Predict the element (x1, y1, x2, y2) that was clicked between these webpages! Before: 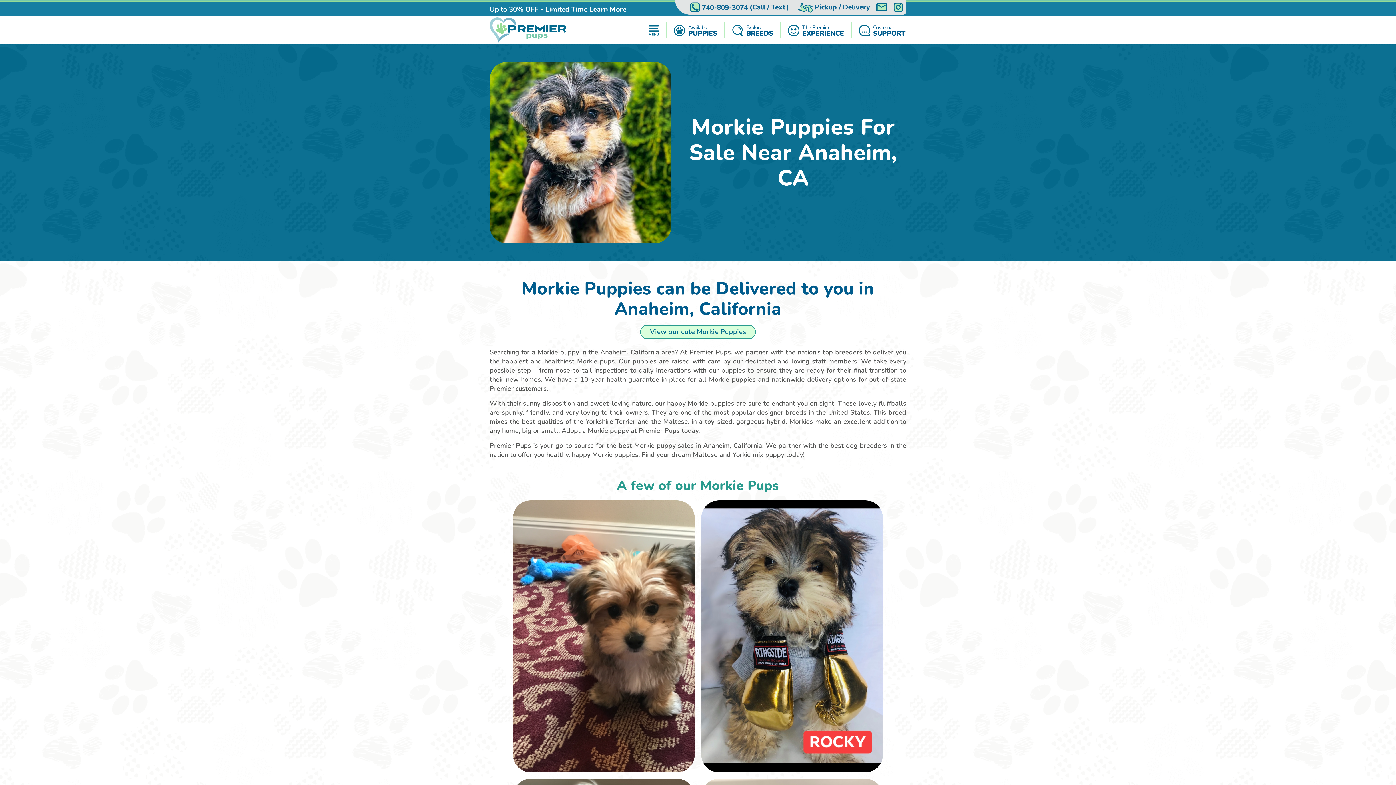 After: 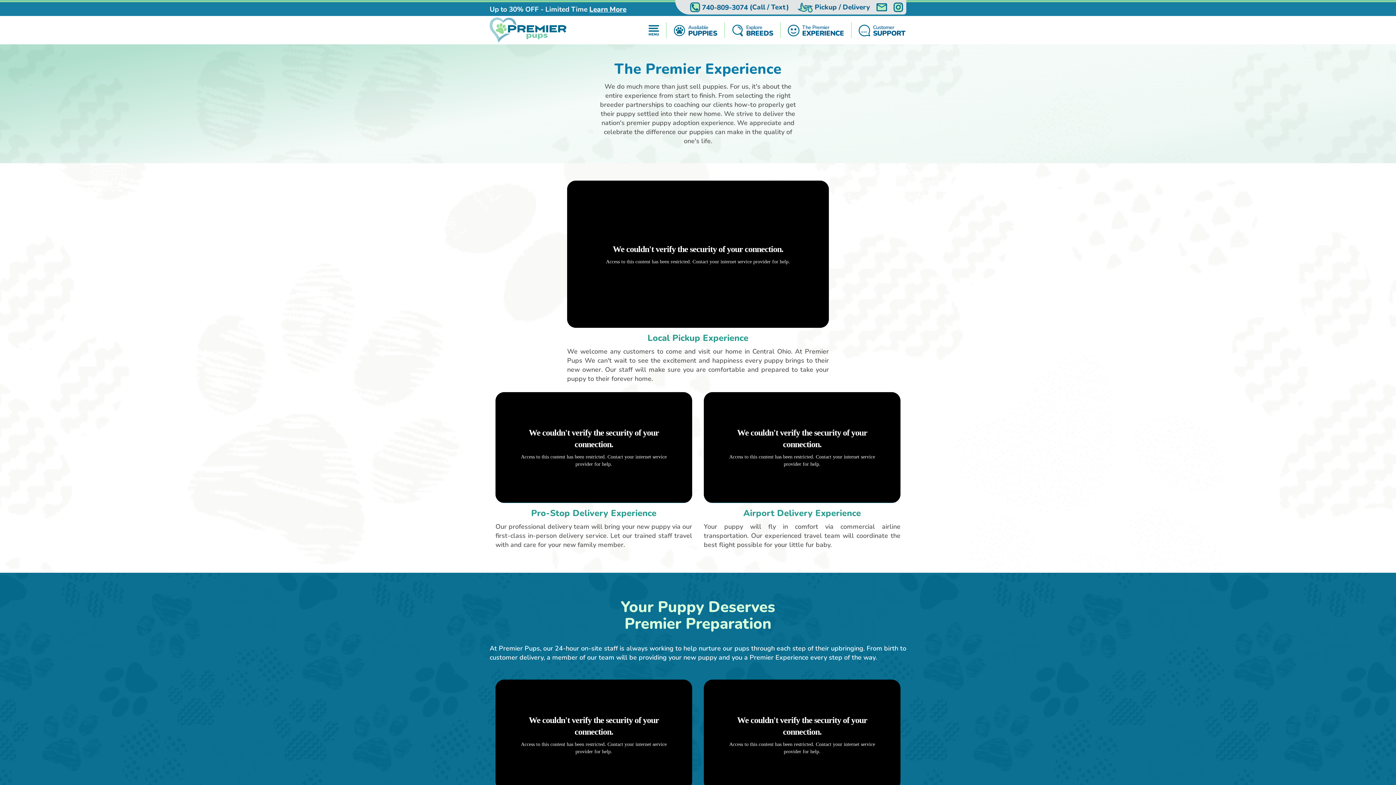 Action: label: The Premier
EXPERIENCE bbox: (786, 22, 845, 38)